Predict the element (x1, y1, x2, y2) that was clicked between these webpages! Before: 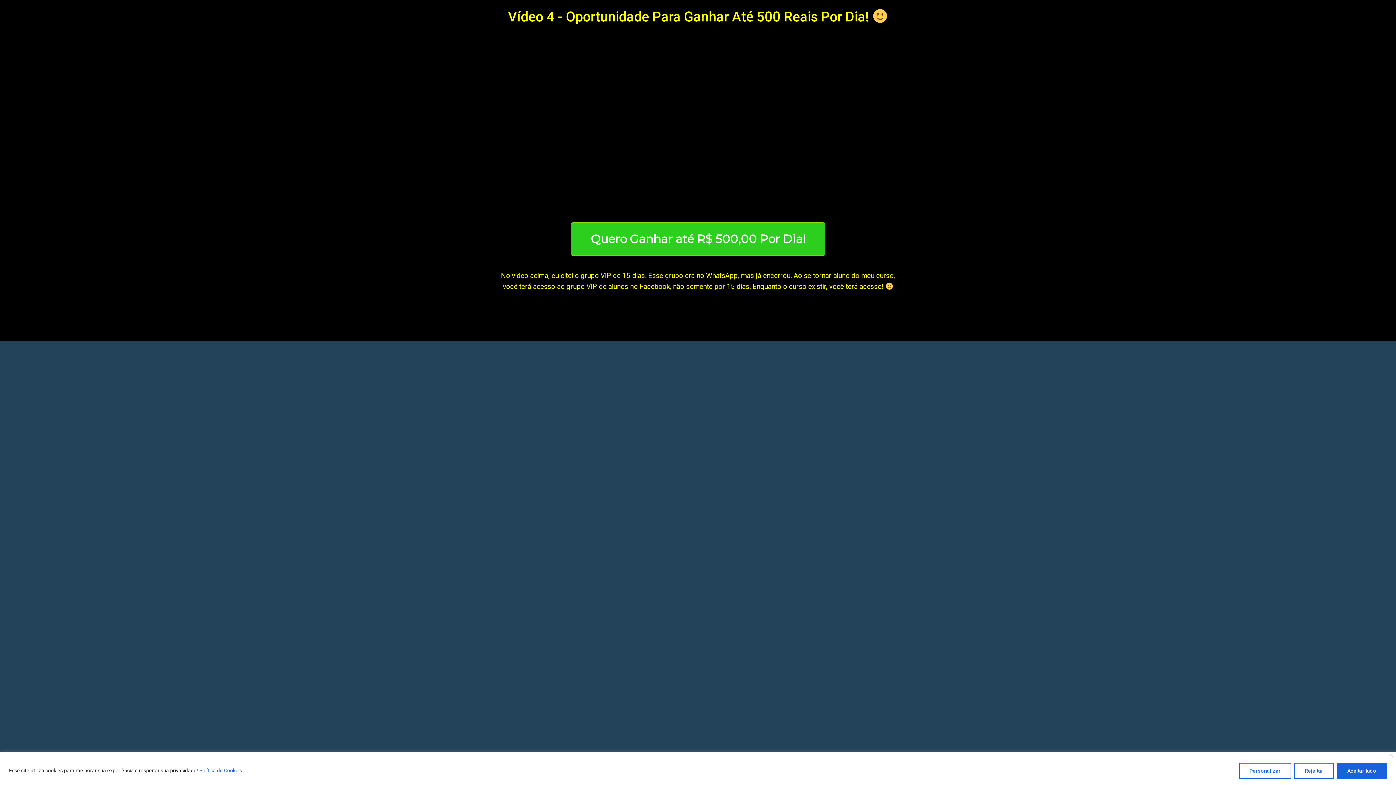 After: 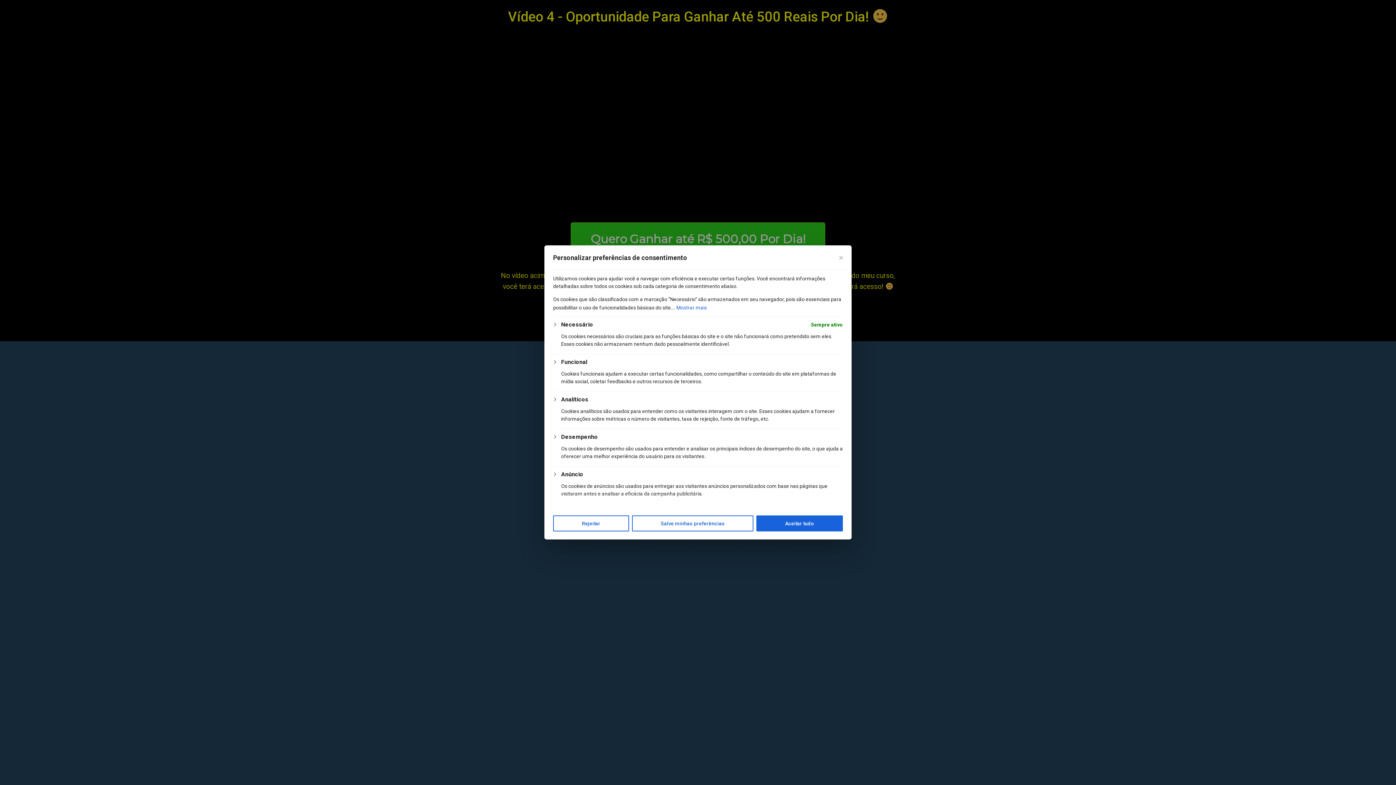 Action: bbox: (1239, 763, 1291, 779) label: Personalizar